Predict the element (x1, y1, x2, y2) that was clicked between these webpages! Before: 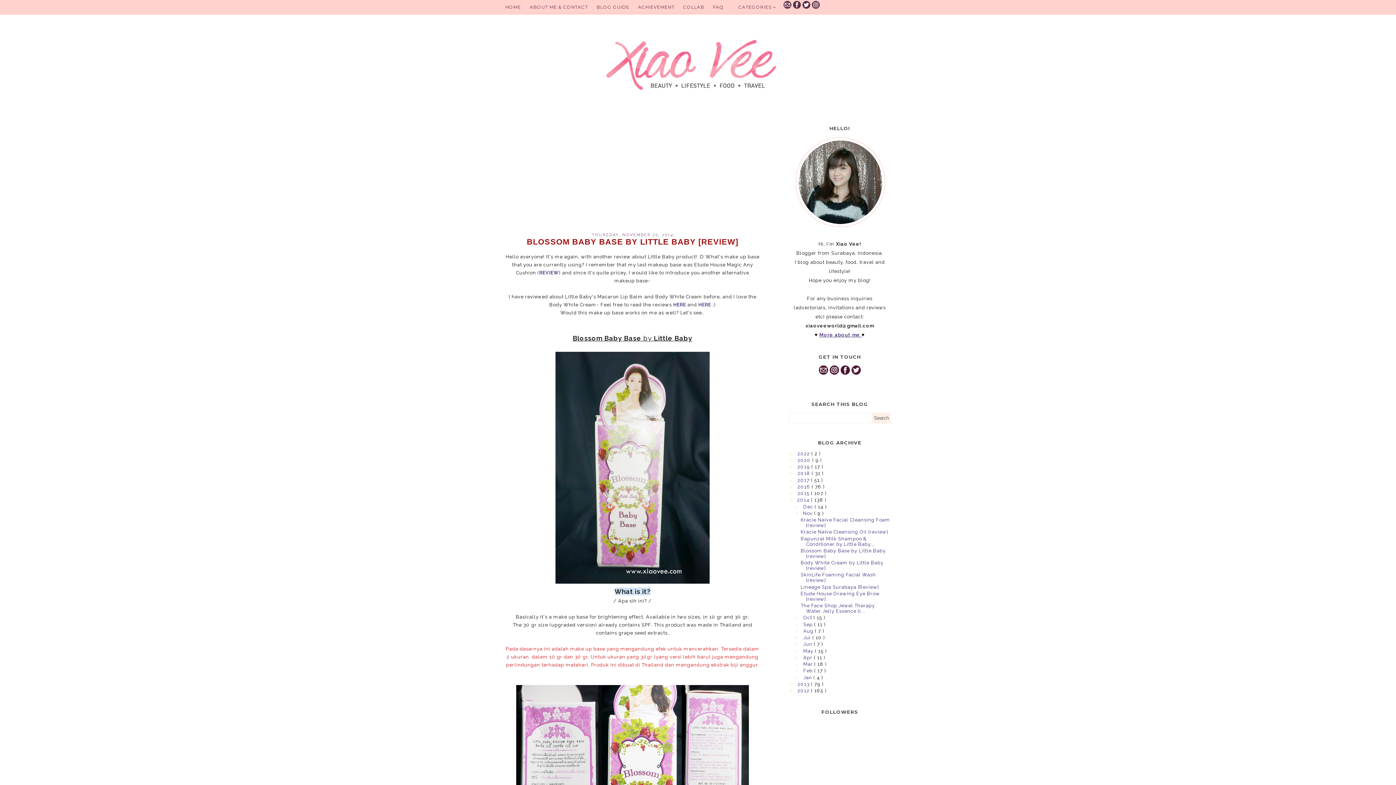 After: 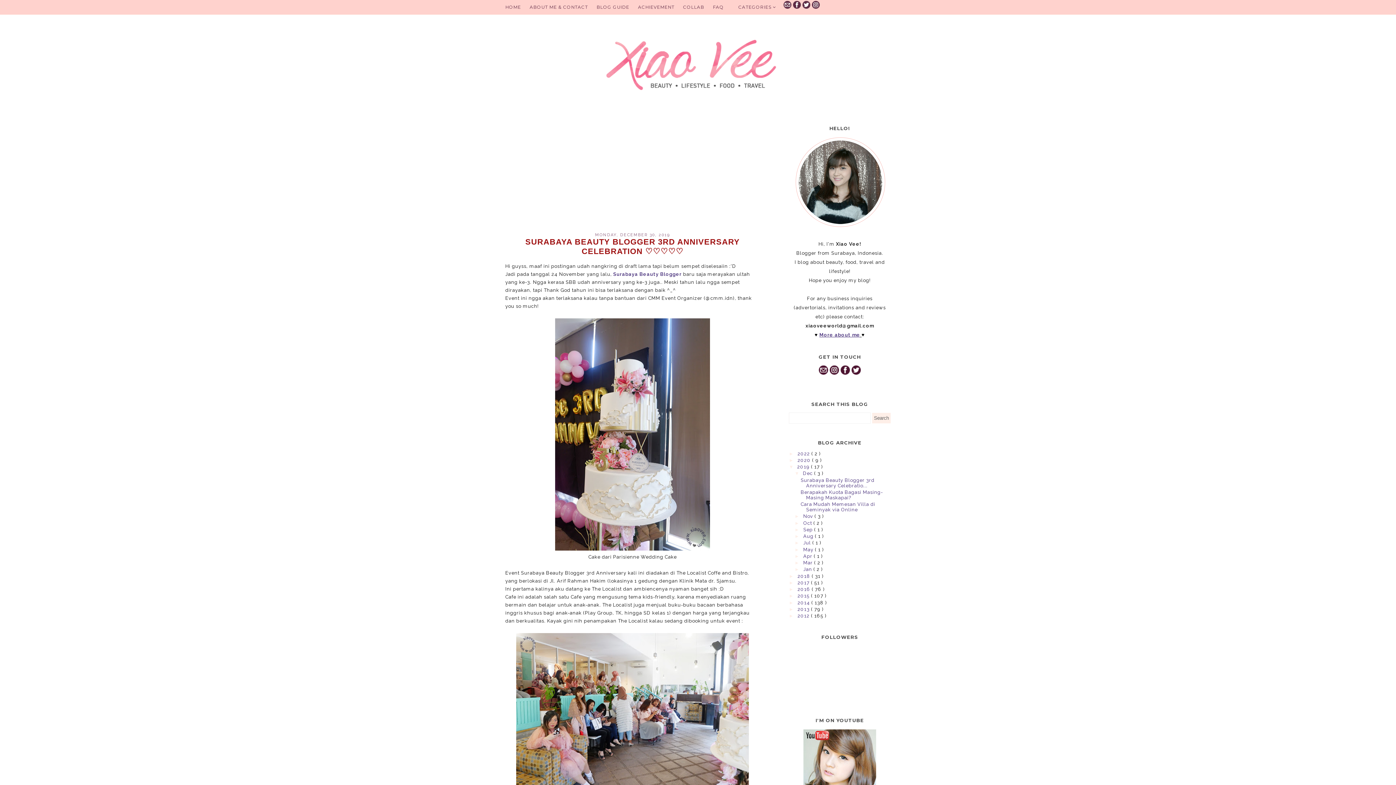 Action: bbox: (797, 464, 811, 469) label: 2019 